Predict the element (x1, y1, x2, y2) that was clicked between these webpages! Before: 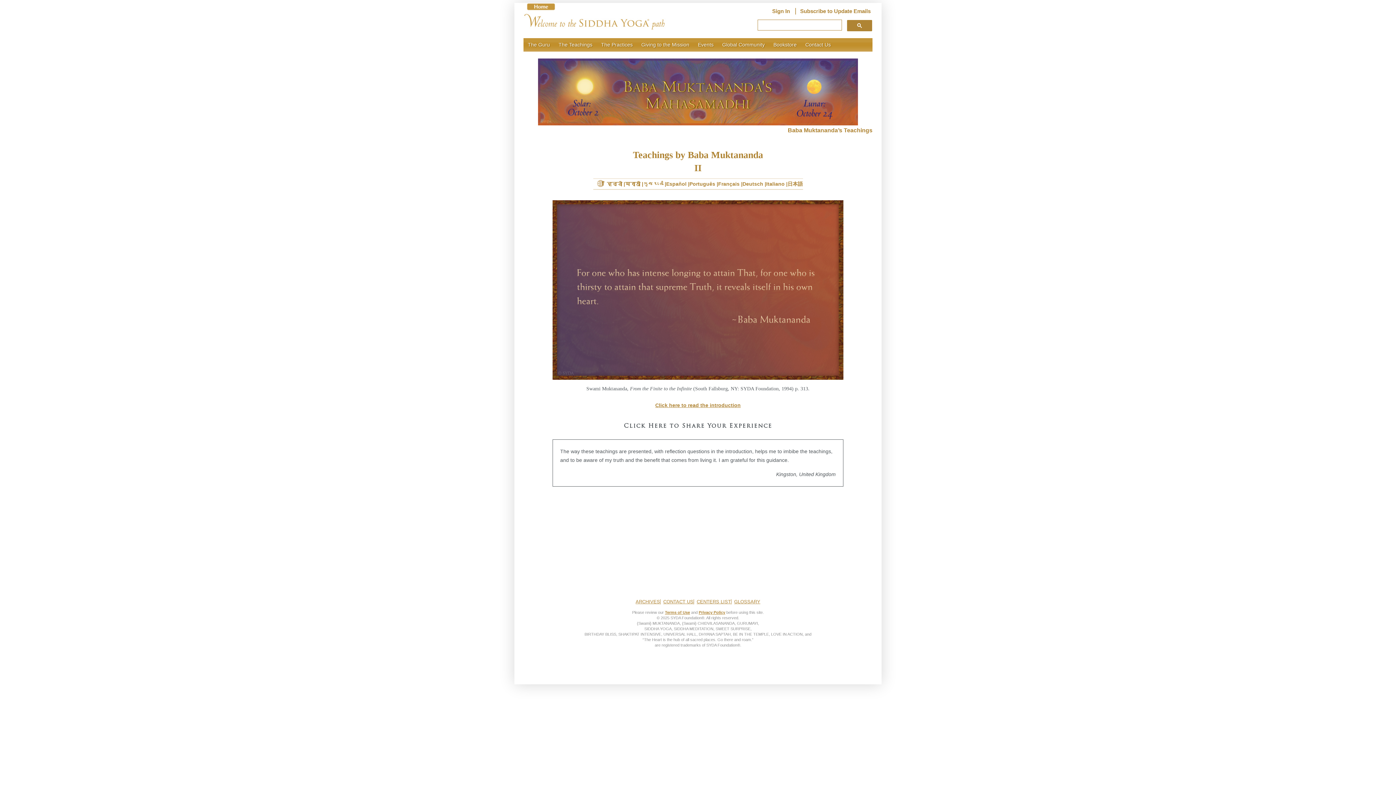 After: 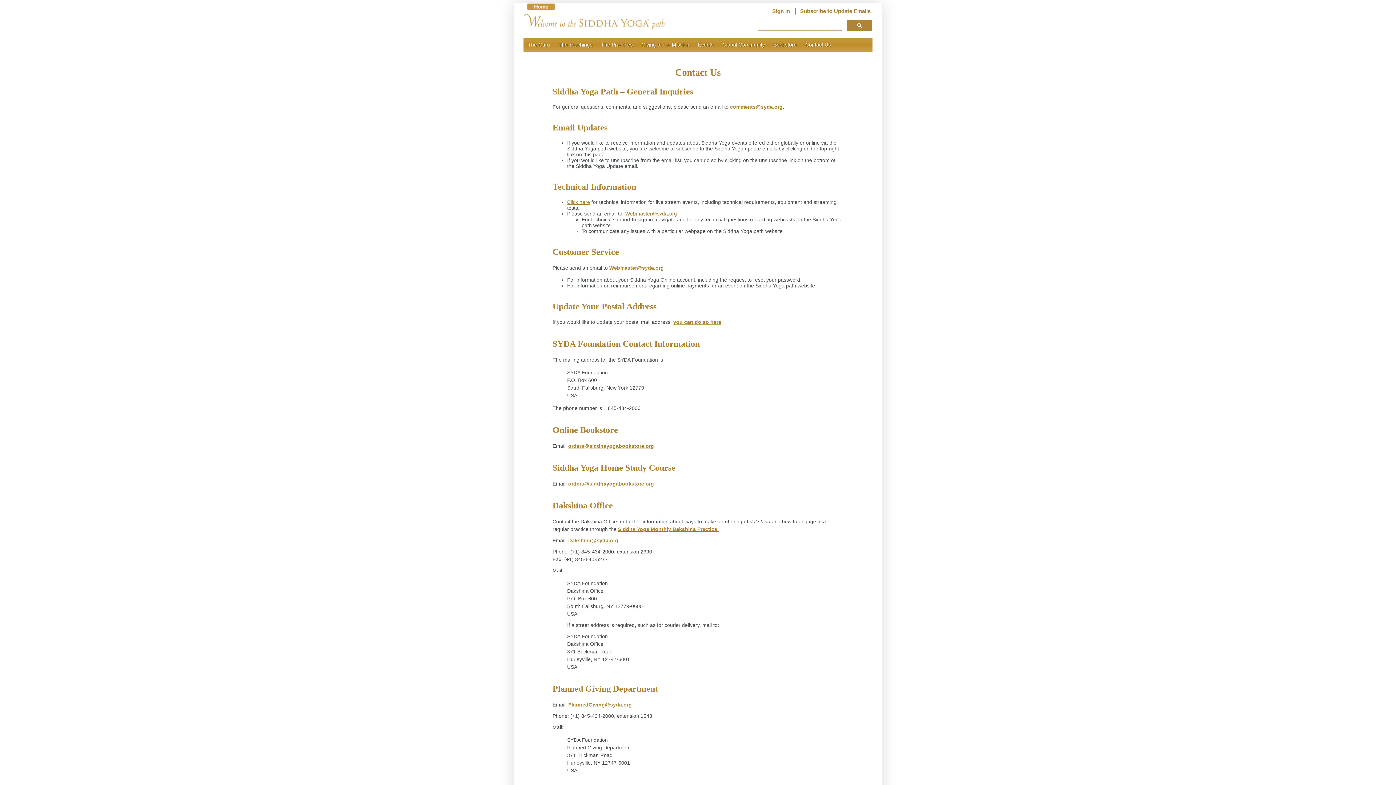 Action: label: Contact Us bbox: (801, 38, 835, 51)